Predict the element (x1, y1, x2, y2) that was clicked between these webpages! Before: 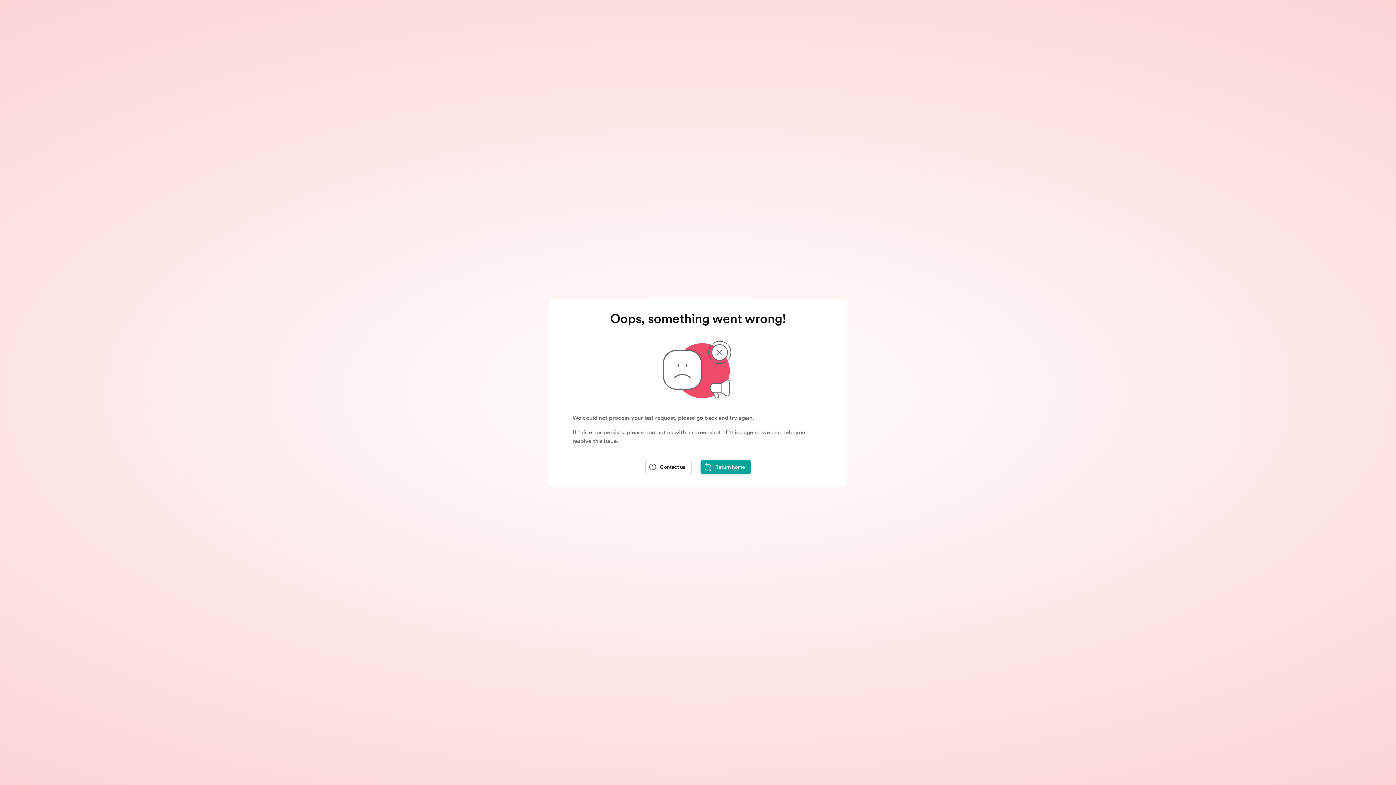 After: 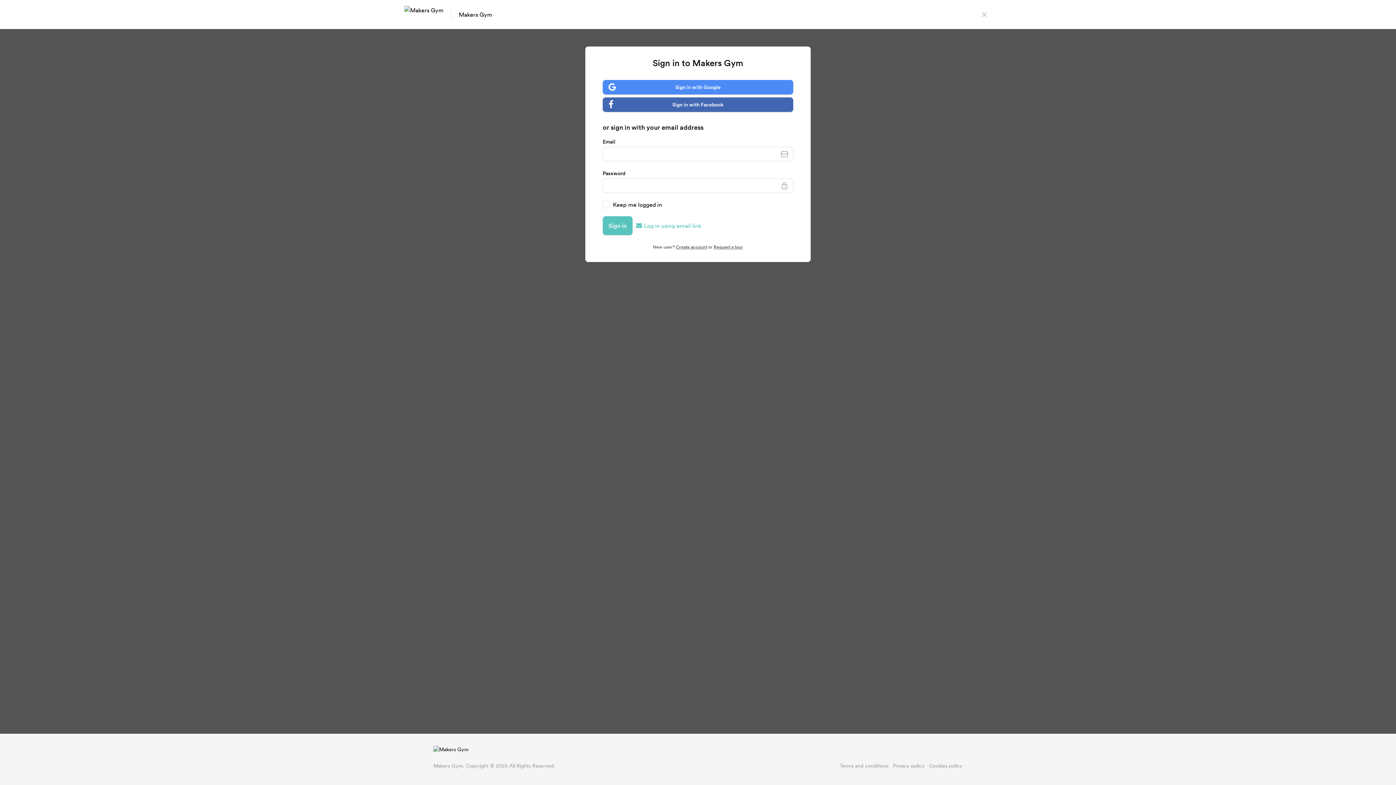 Action: label: Contact us bbox: (645, 459, 691, 474)